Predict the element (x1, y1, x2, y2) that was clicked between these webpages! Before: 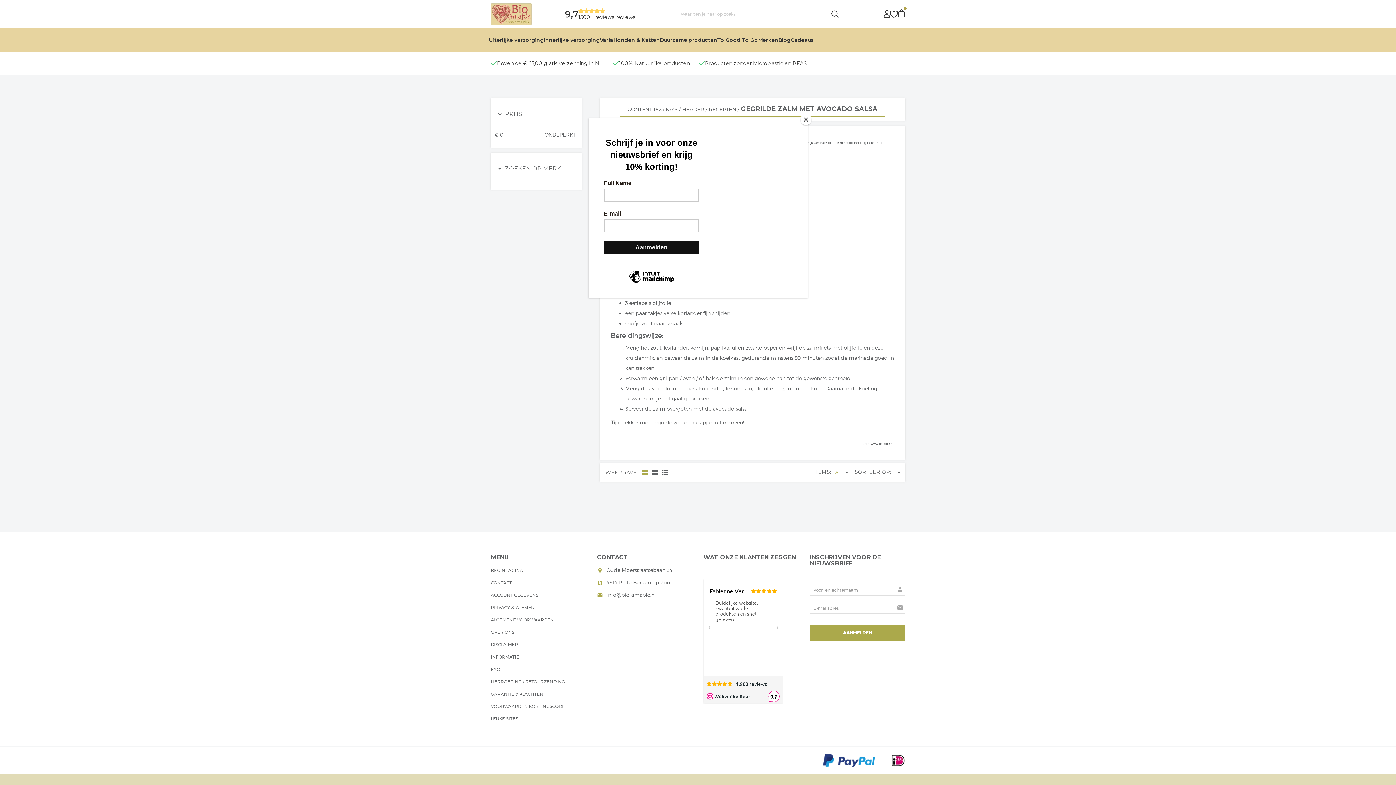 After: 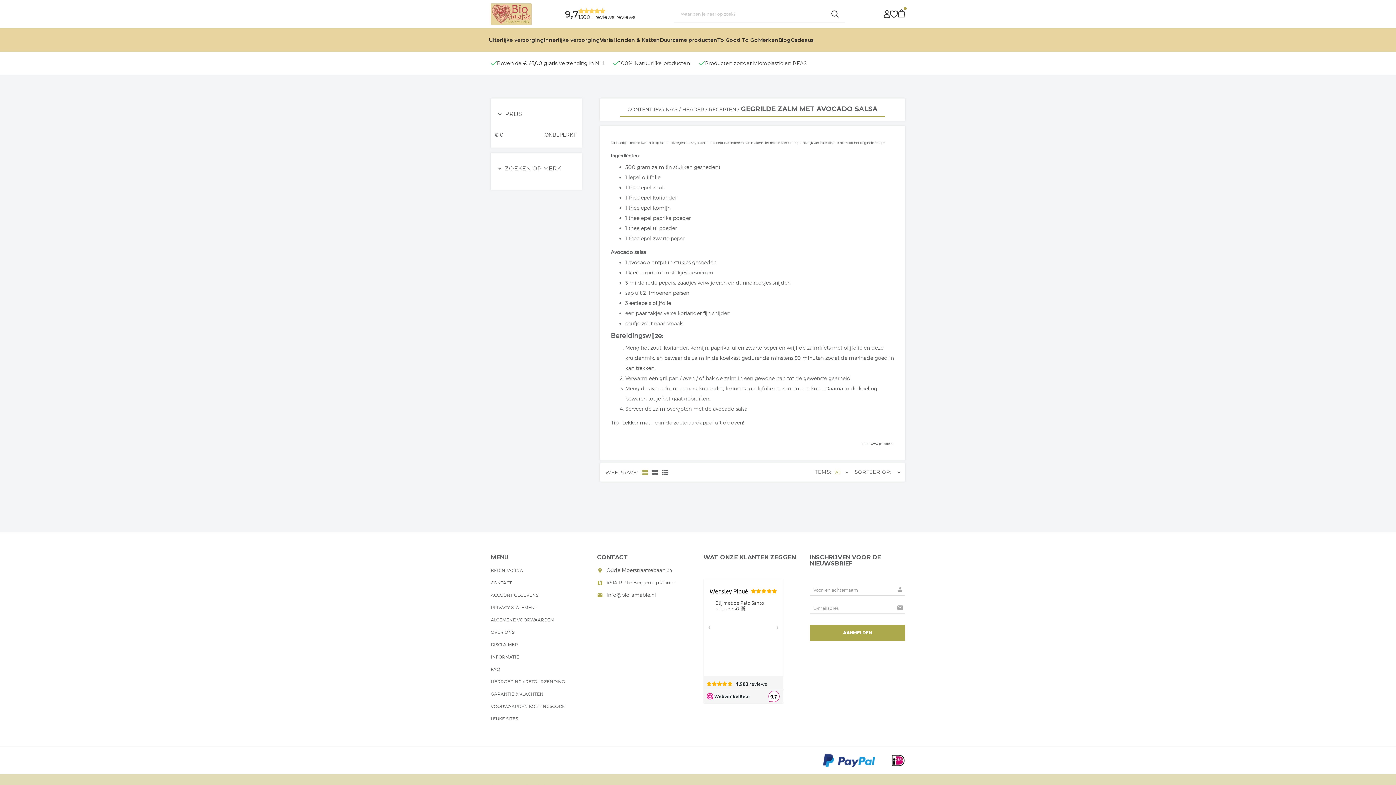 Action: bbox: (800, 114, 811, 125) label: Close